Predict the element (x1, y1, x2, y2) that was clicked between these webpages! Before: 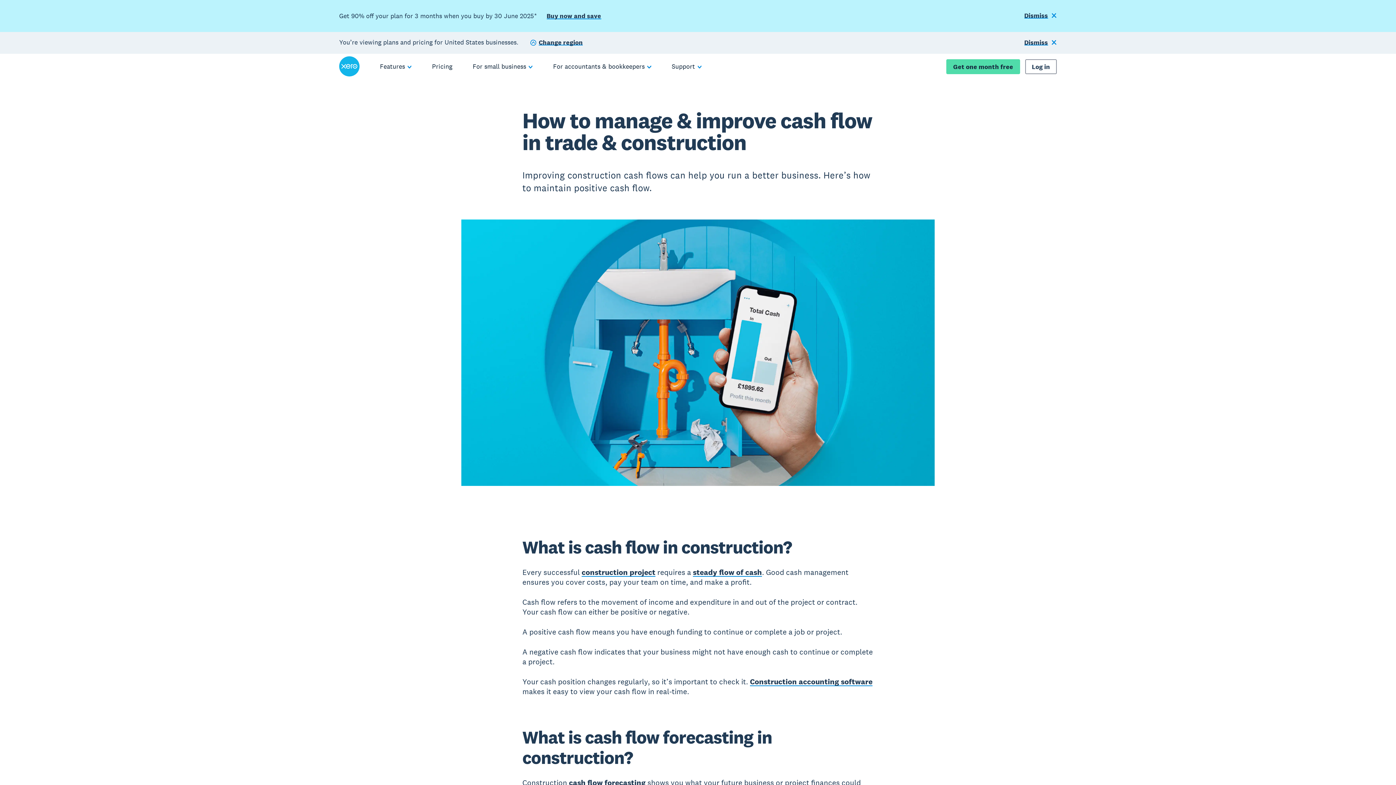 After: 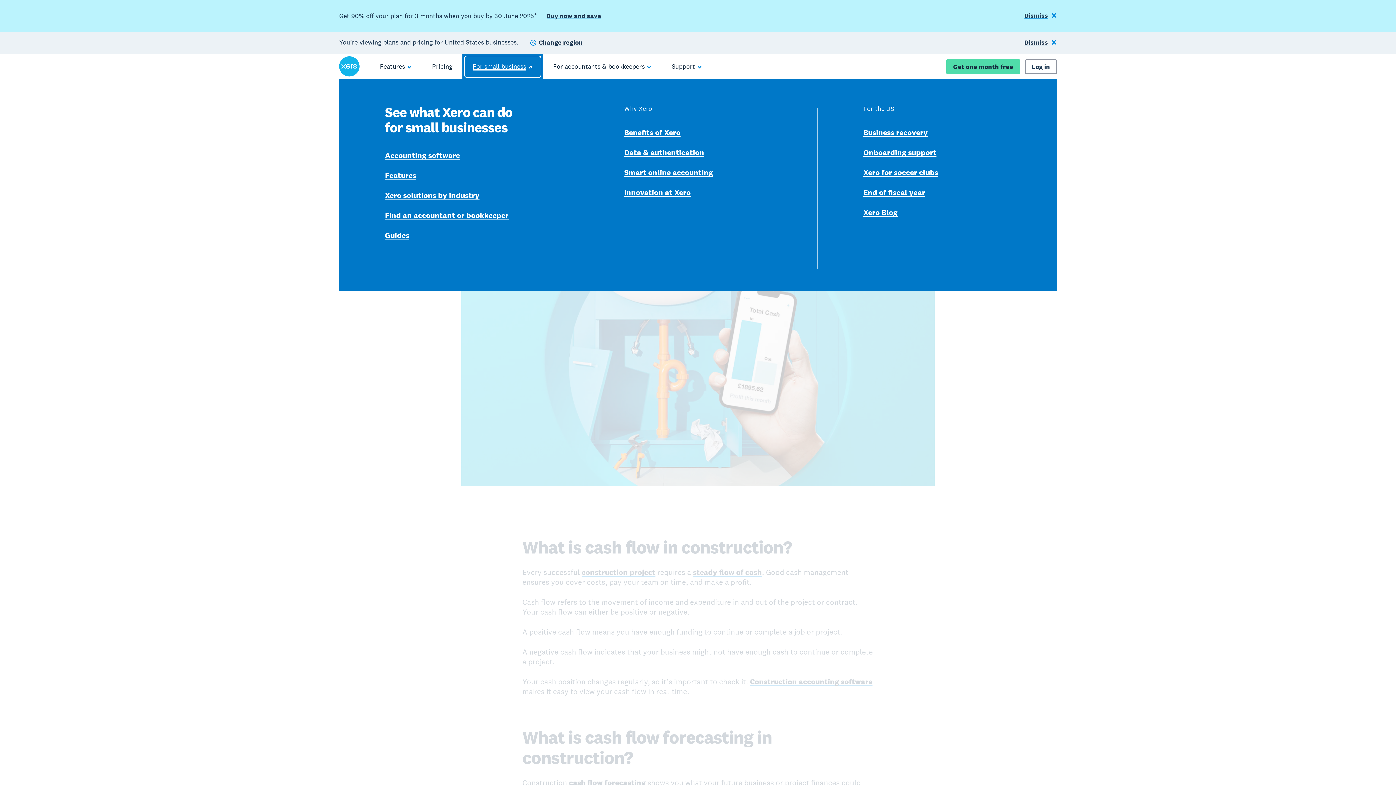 Action: bbox: (462, 53, 543, 79) label: For small business